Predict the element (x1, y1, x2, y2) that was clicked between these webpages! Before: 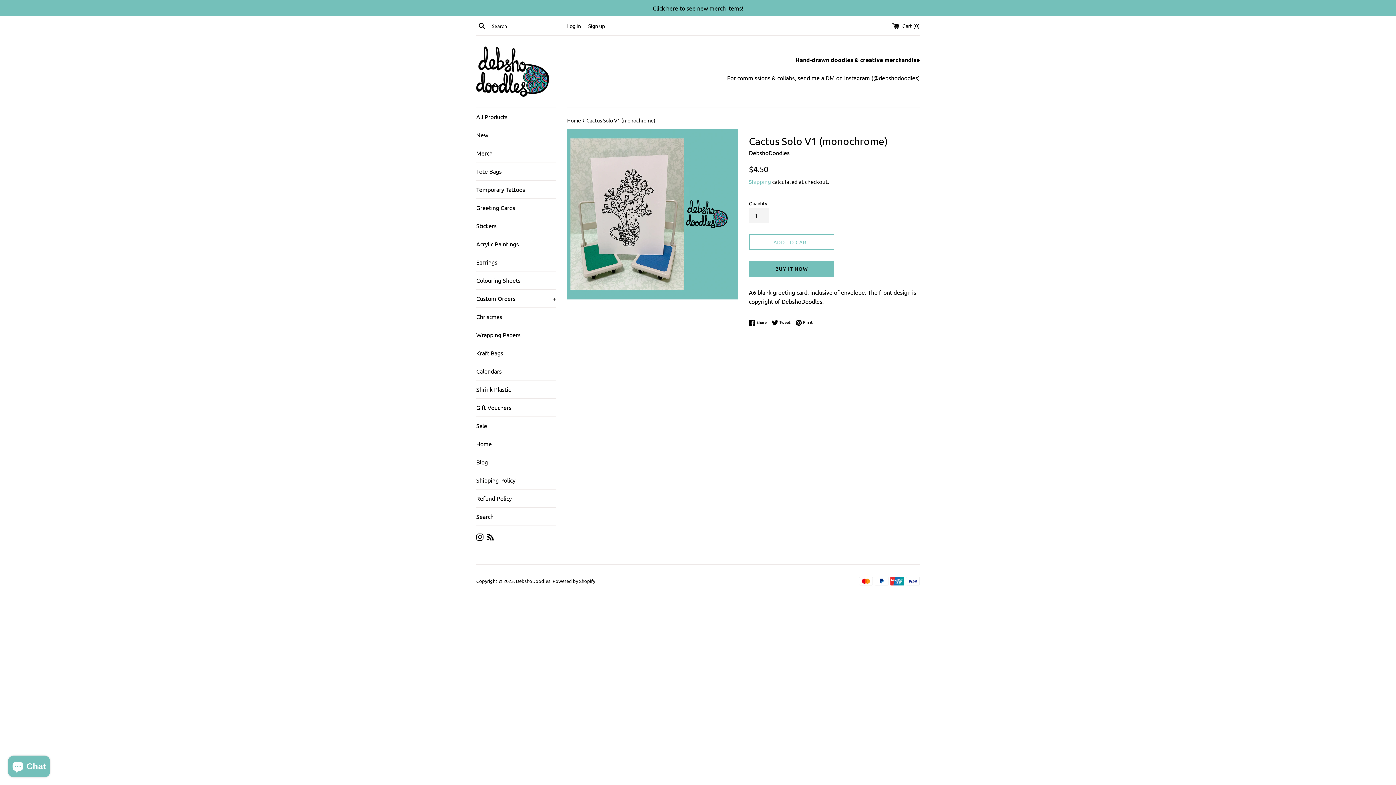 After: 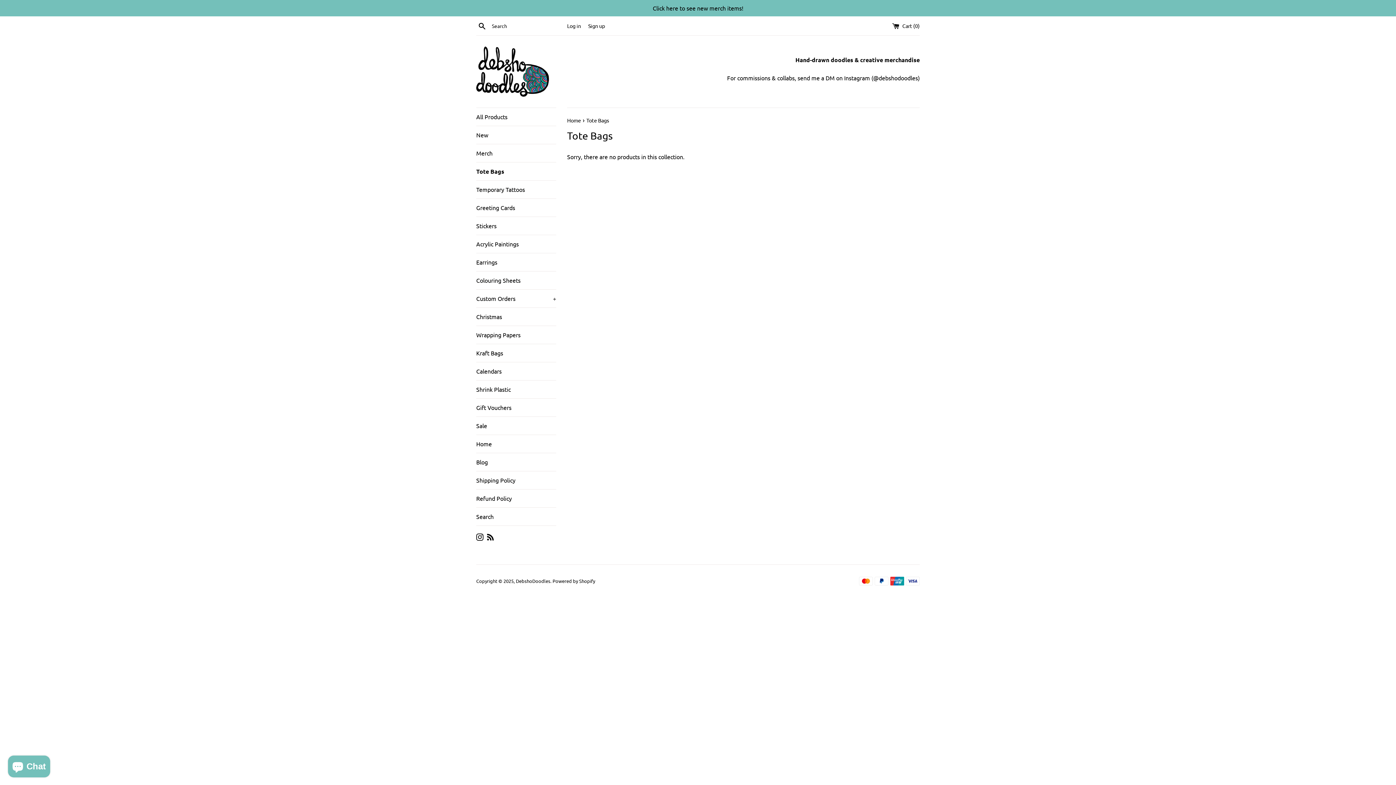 Action: bbox: (476, 162, 556, 180) label: Tote Bags